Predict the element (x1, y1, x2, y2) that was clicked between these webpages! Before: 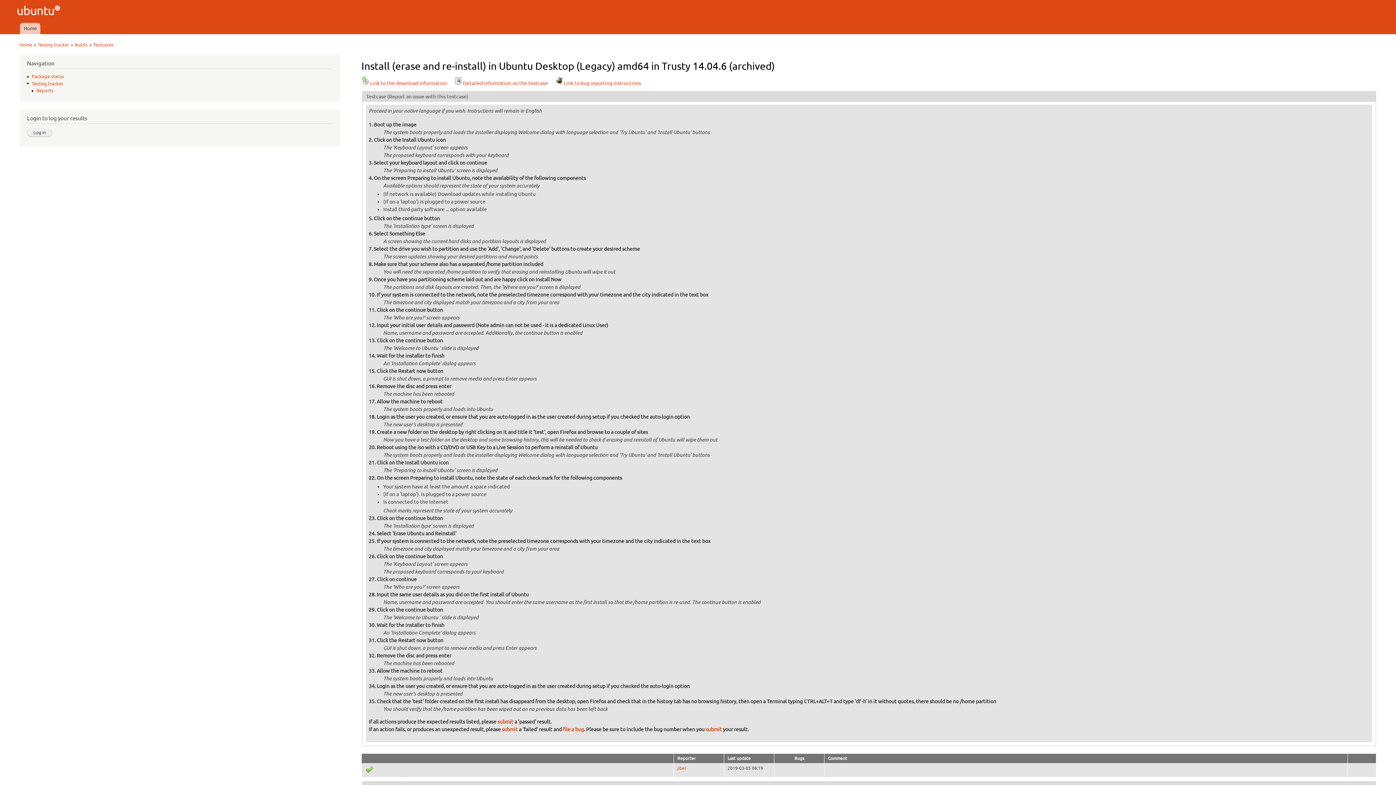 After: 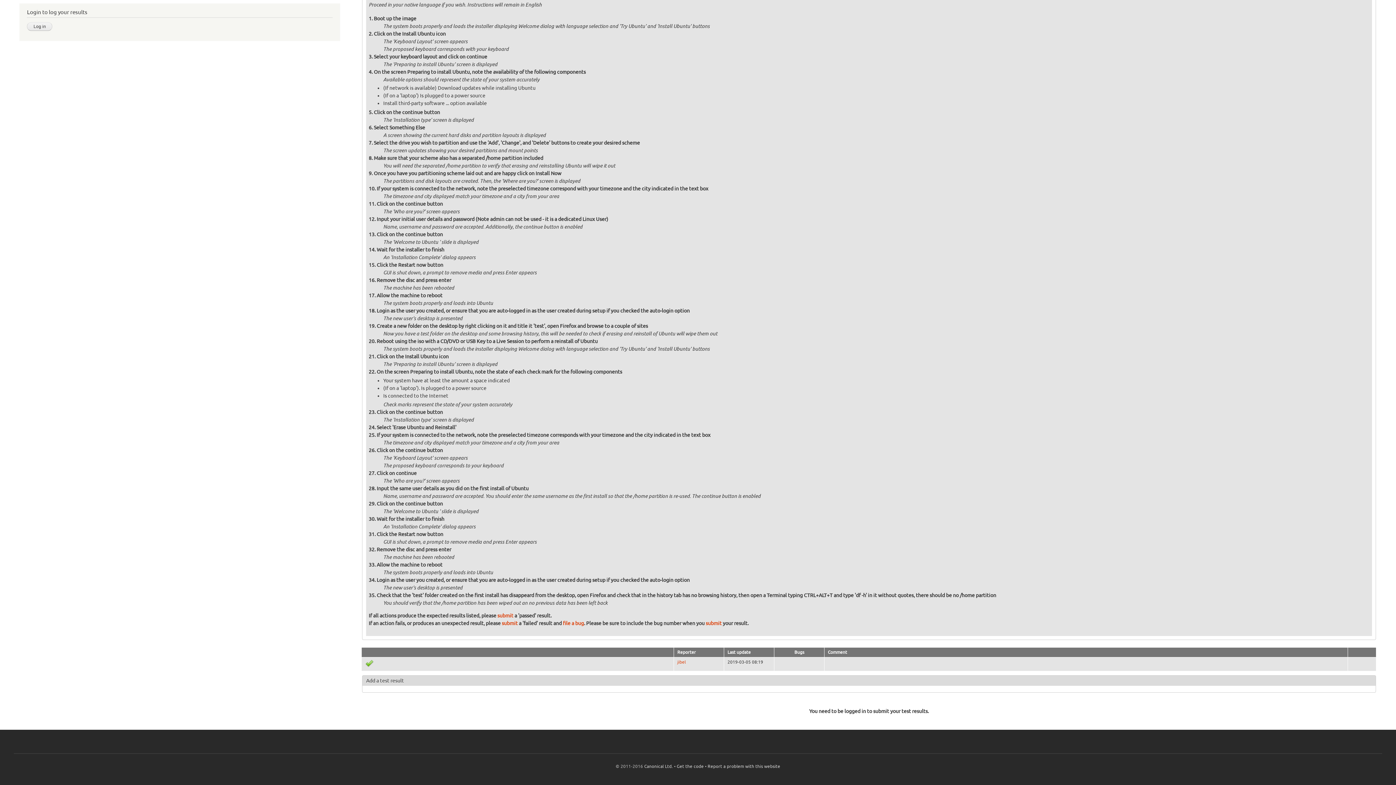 Action: bbox: (501, 726, 517, 732) label: submit